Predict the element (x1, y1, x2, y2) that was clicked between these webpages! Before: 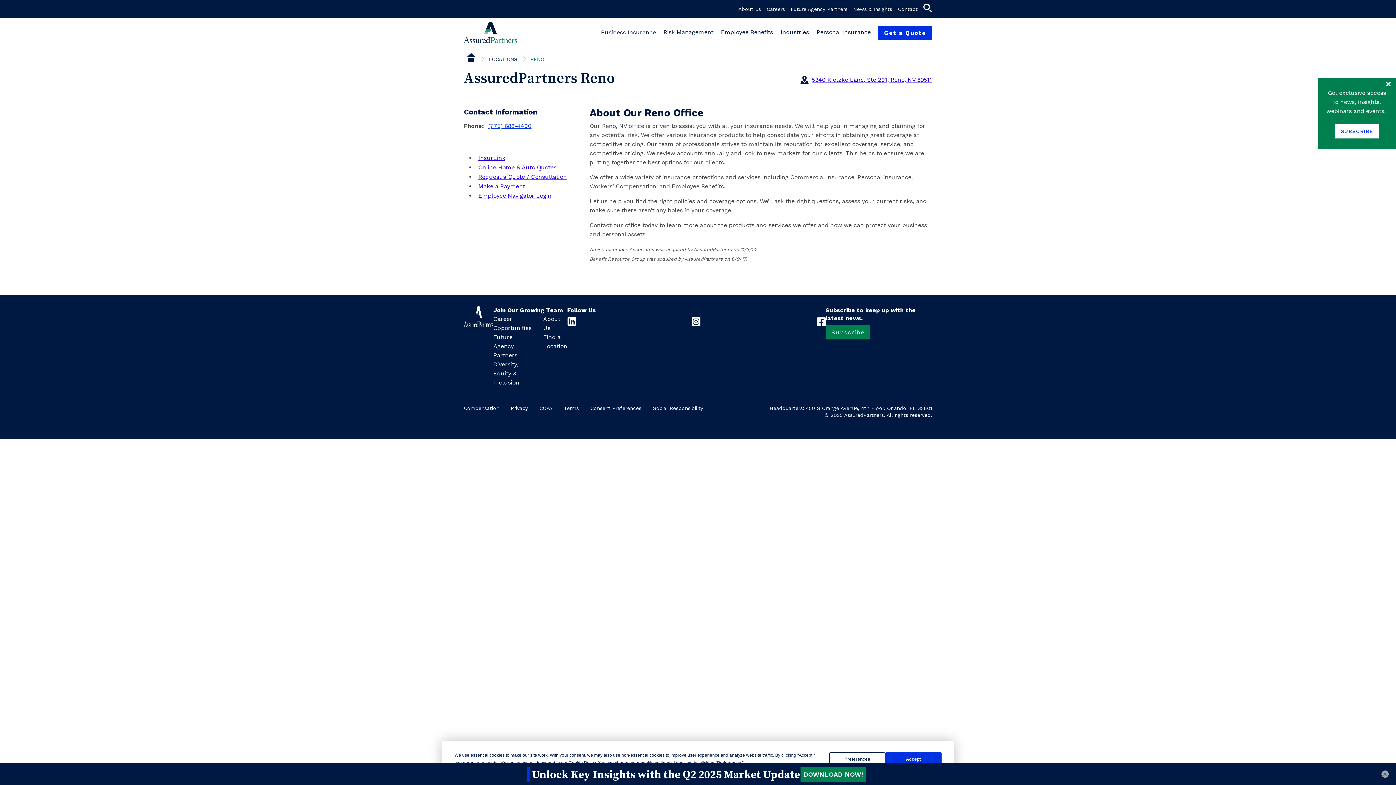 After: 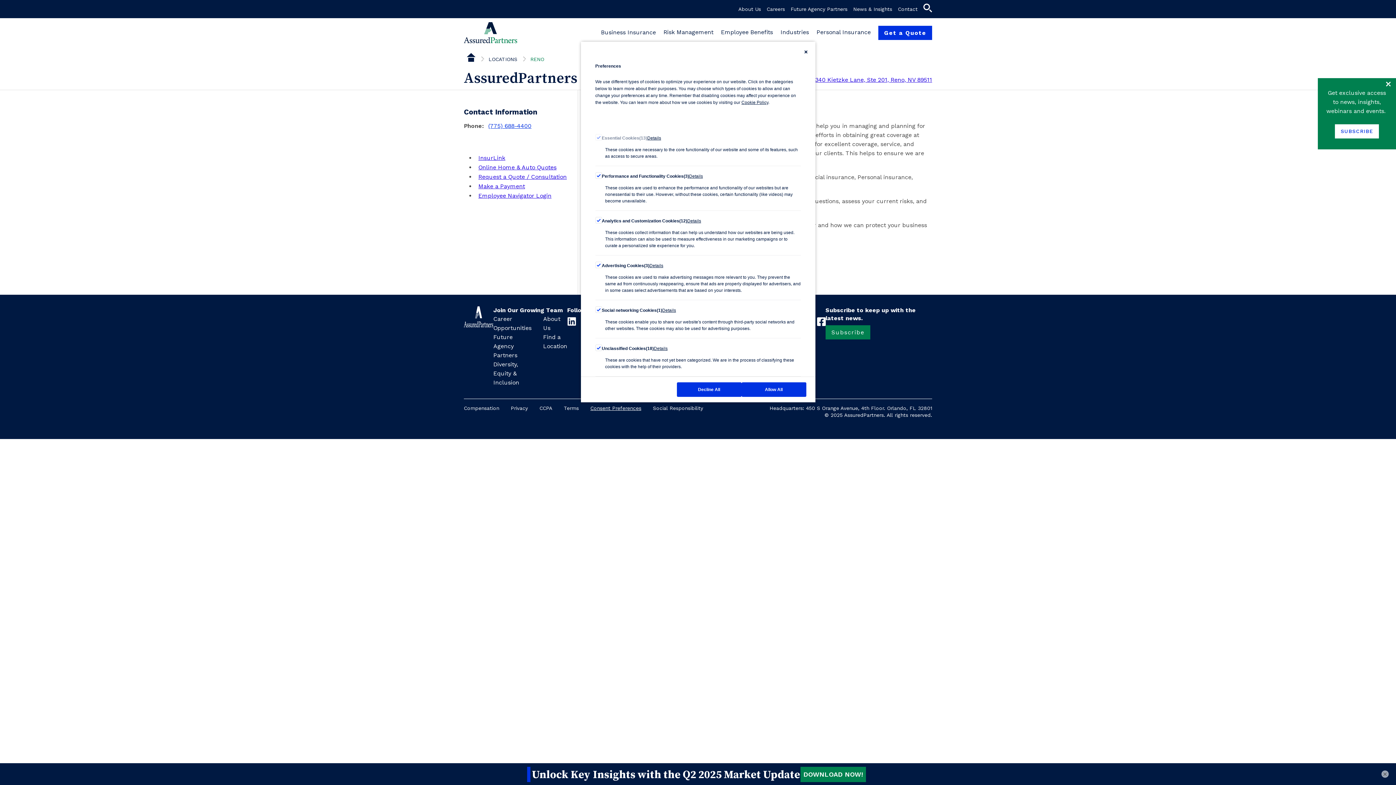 Action: bbox: (590, 405, 641, 412) label: Consent Preferences